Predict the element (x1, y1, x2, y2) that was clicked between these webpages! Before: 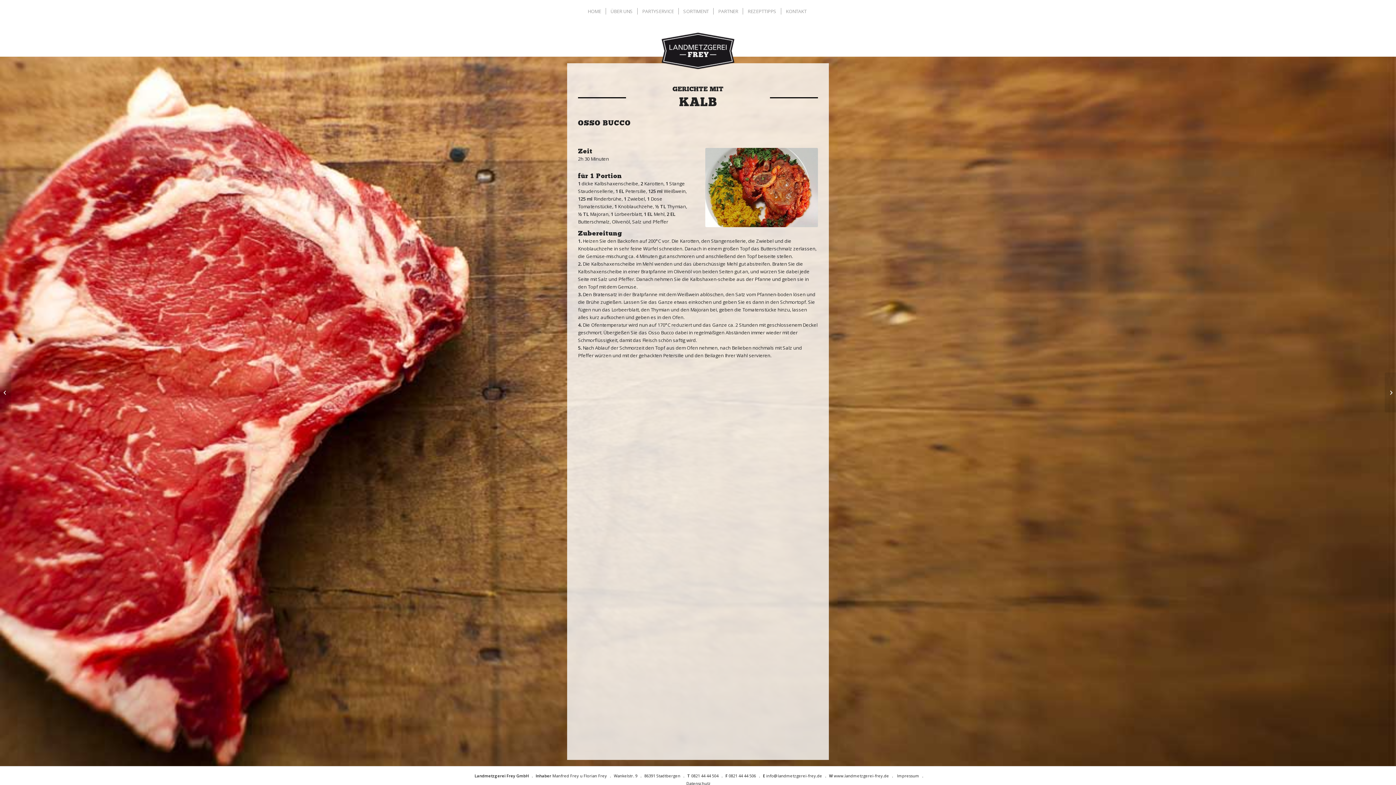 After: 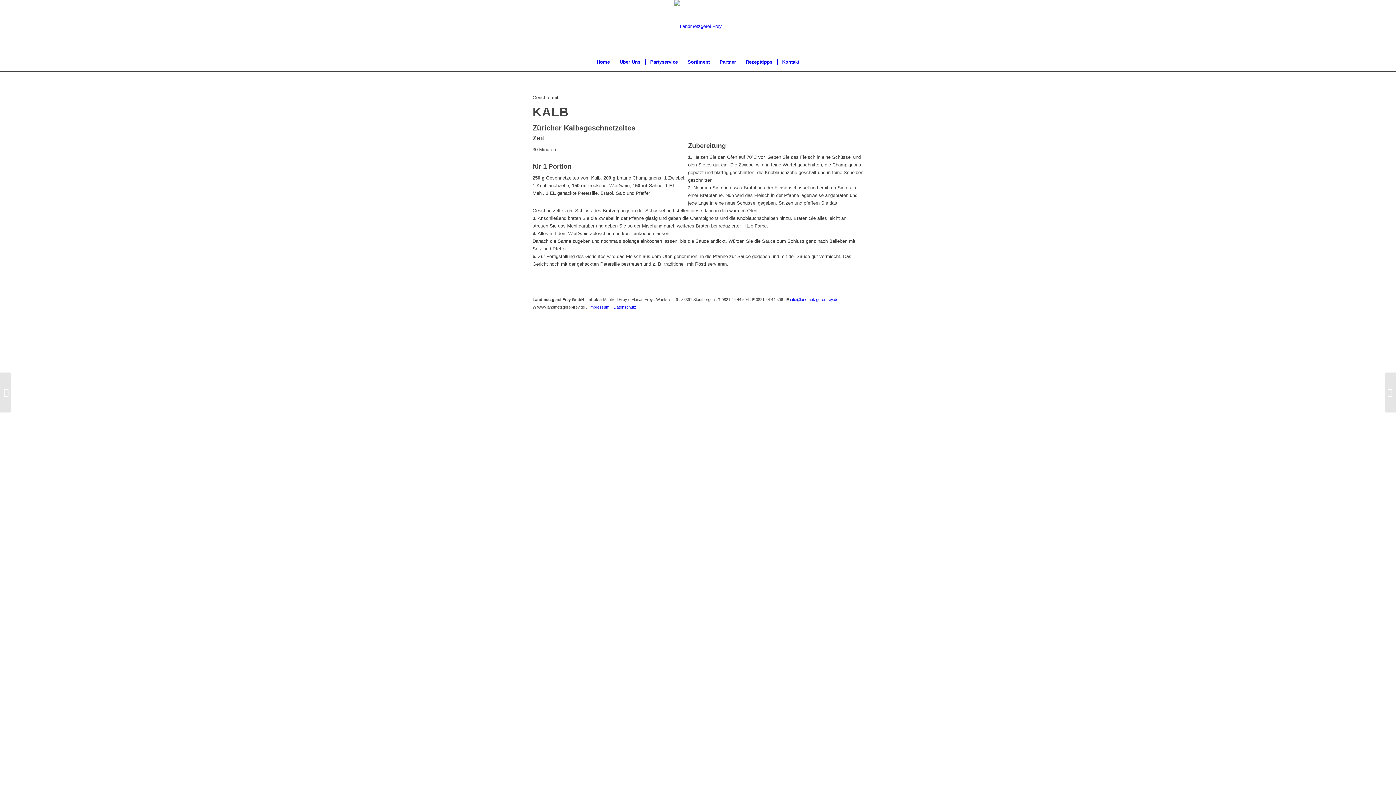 Action: bbox: (0, 372, 11, 412) label: Züricher Kalbsgeschnetzeltes